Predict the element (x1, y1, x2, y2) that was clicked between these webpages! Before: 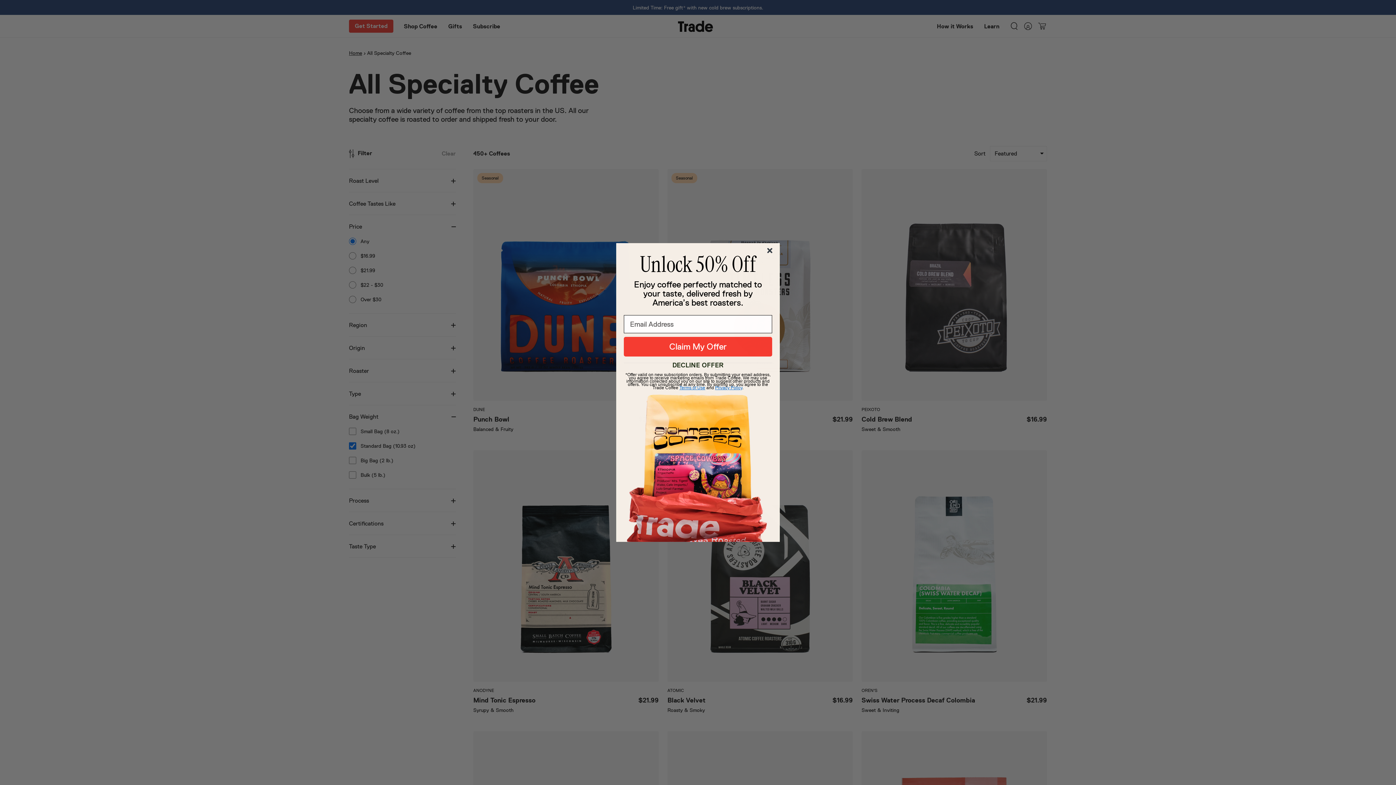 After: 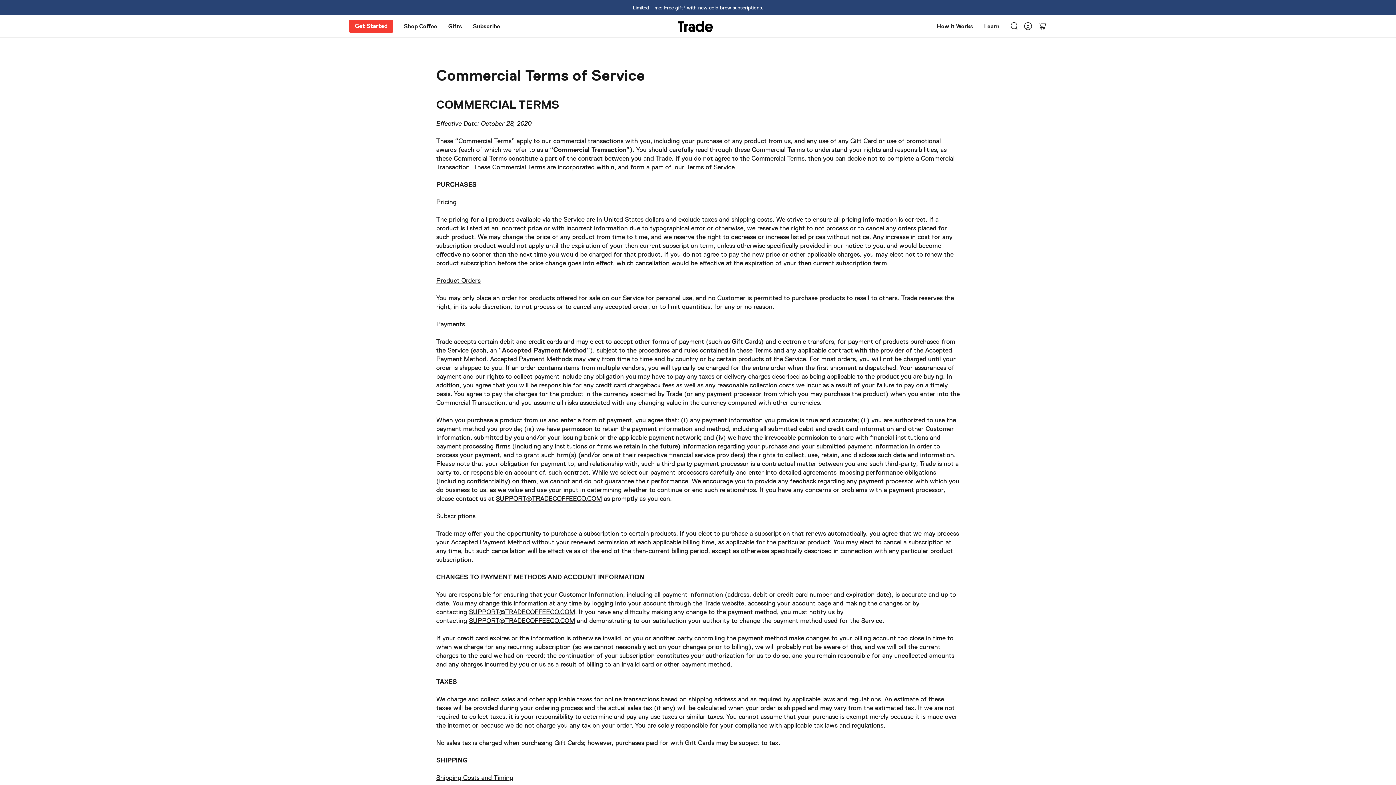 Action: label: Terms of Use bbox: (679, 416, 705, 421)